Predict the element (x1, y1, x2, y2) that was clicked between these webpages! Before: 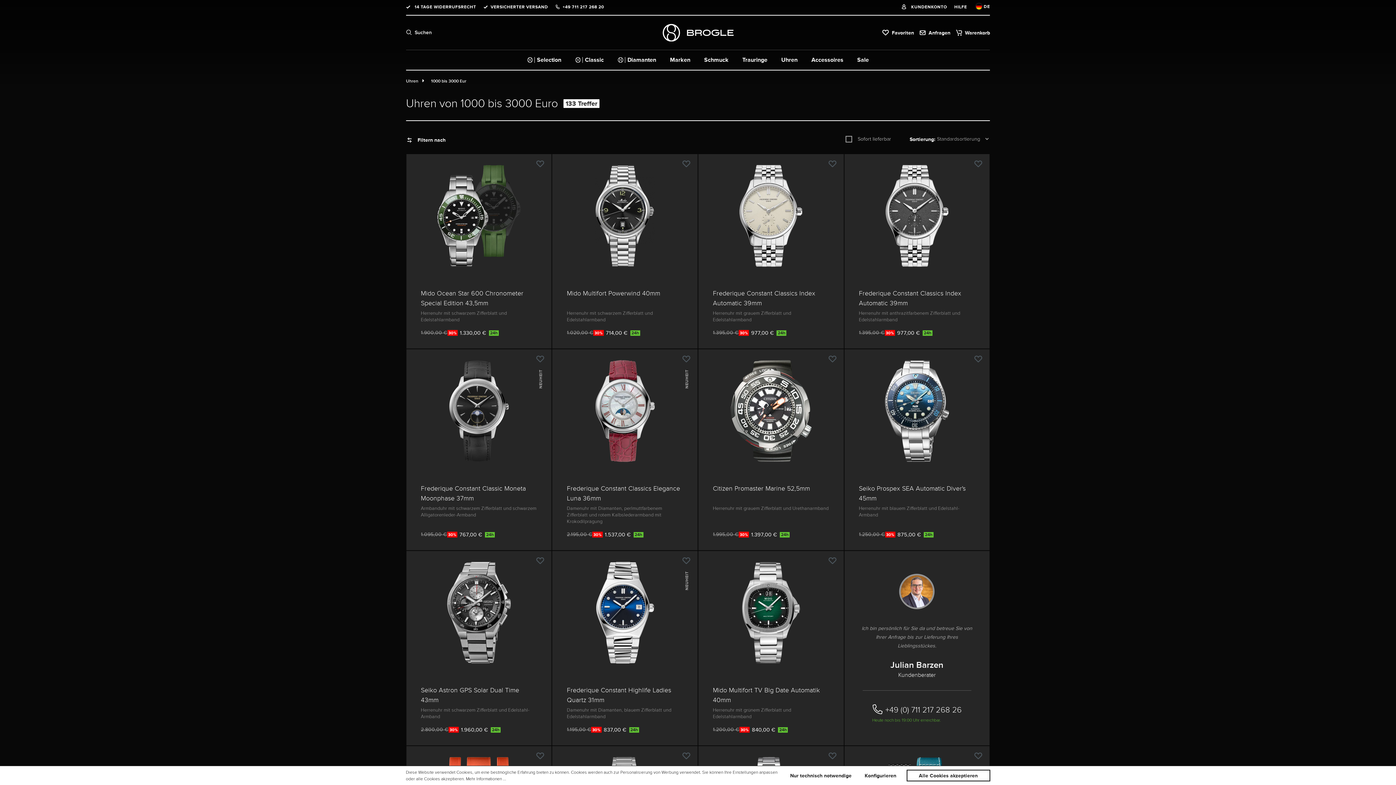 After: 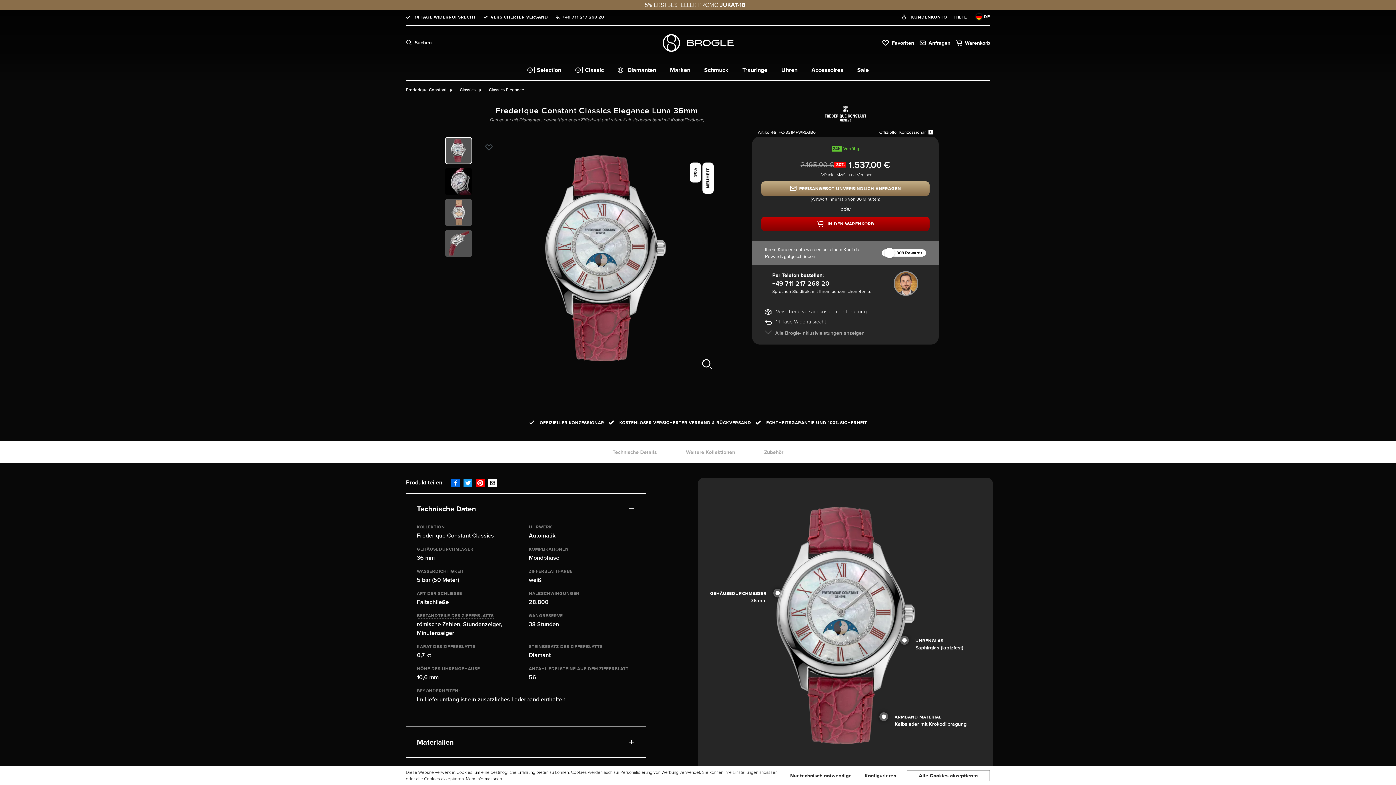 Action: label: Frederique Constant Classics Elegance Luna 36mm bbox: (567, 483, 683, 503)